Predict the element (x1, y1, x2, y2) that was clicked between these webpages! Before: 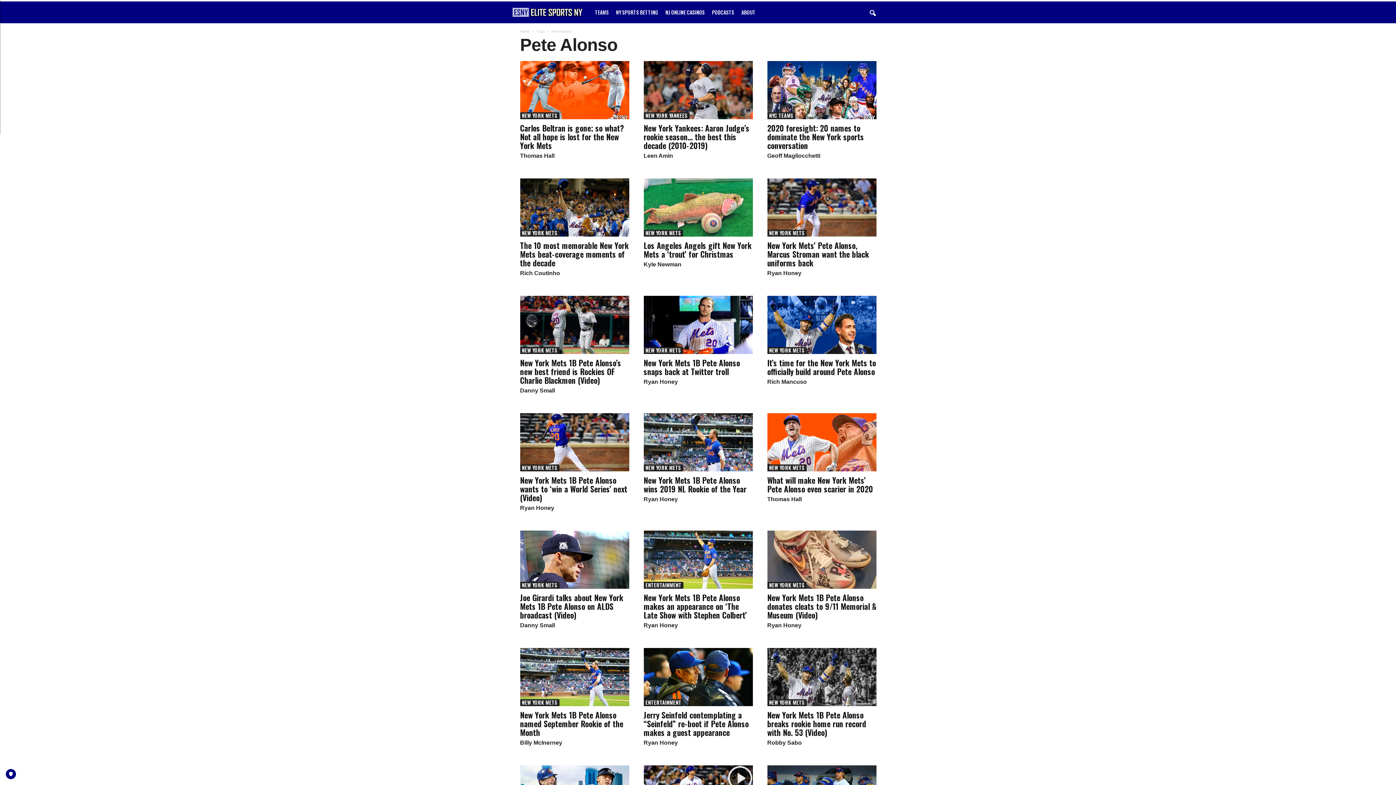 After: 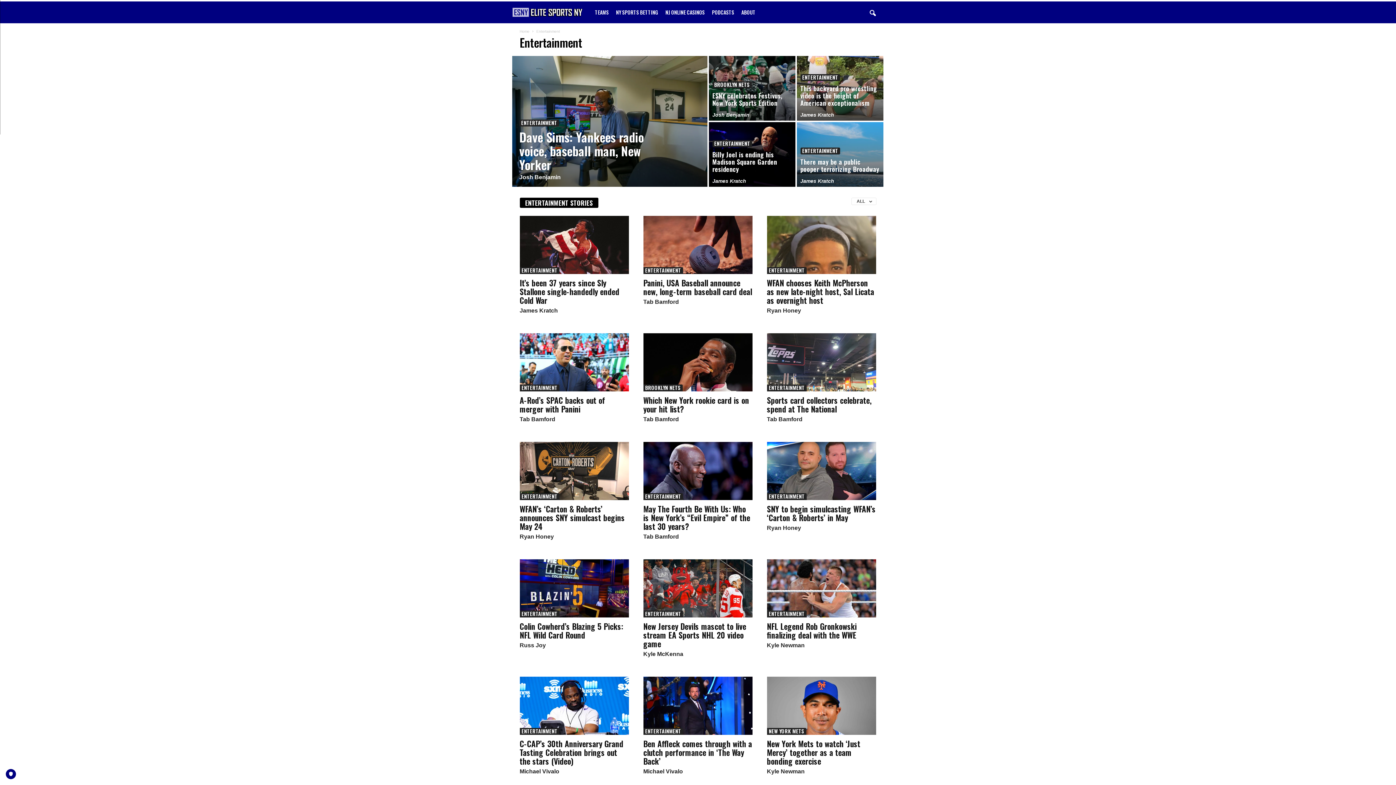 Action: label: ENTERTAINMENT bbox: (643, 699, 683, 706)